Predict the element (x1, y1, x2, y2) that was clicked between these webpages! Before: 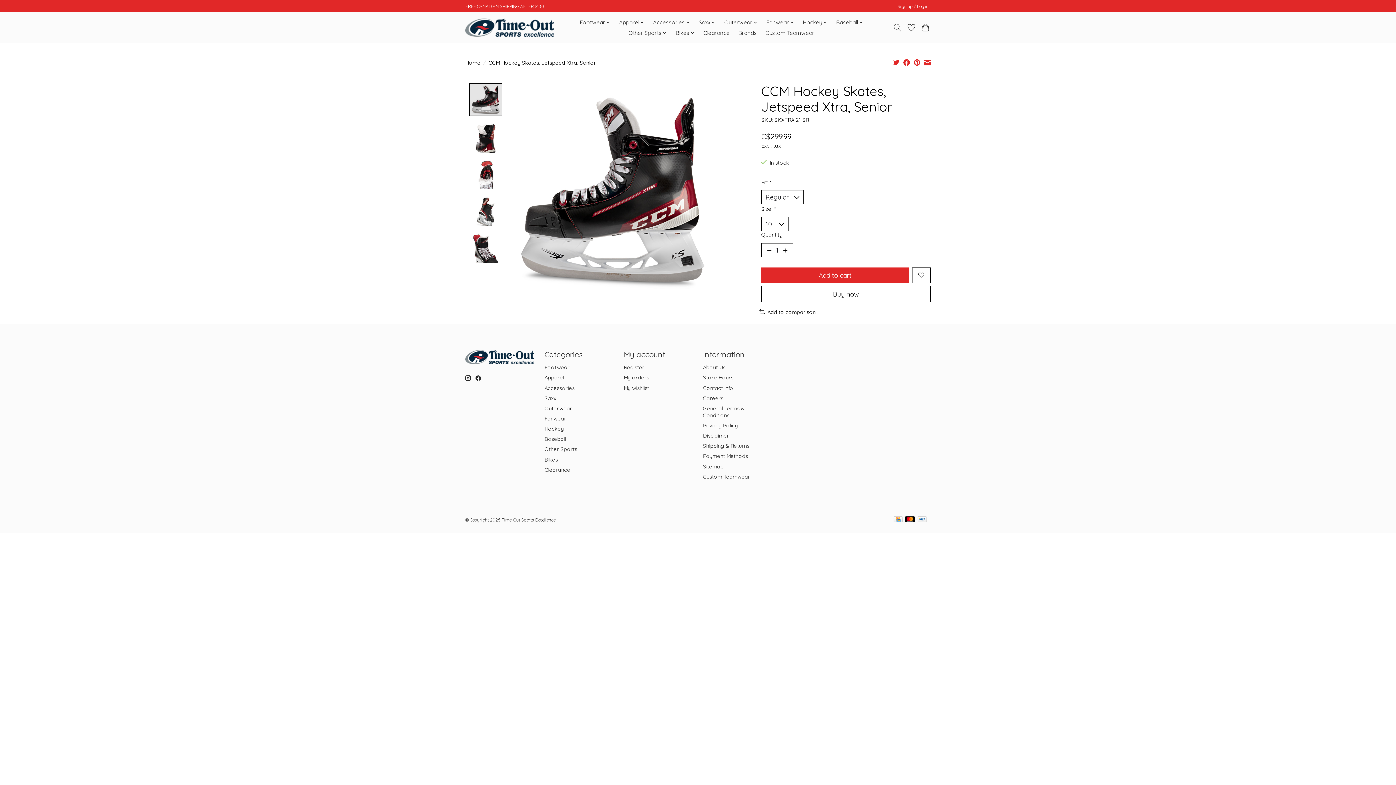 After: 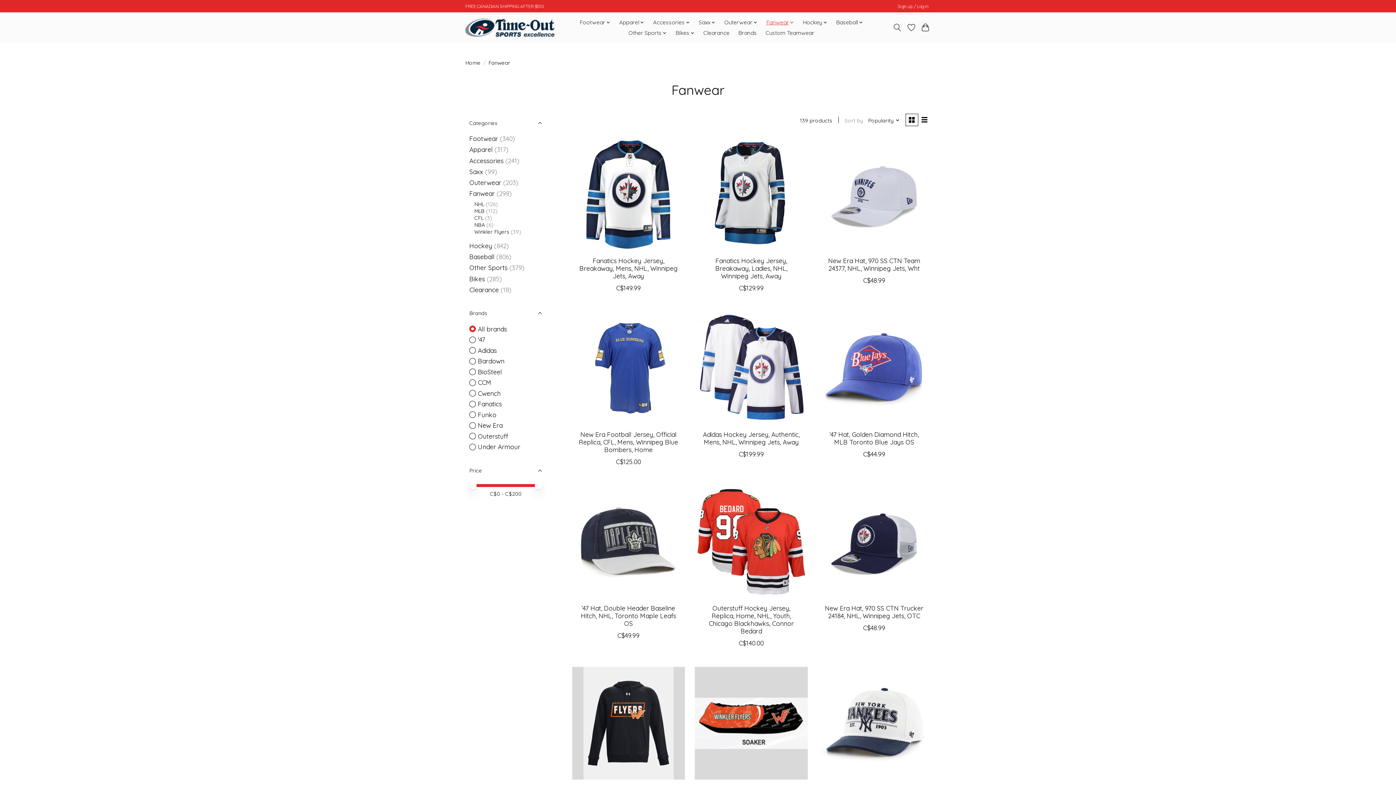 Action: label: Fanwear bbox: (544, 415, 566, 422)